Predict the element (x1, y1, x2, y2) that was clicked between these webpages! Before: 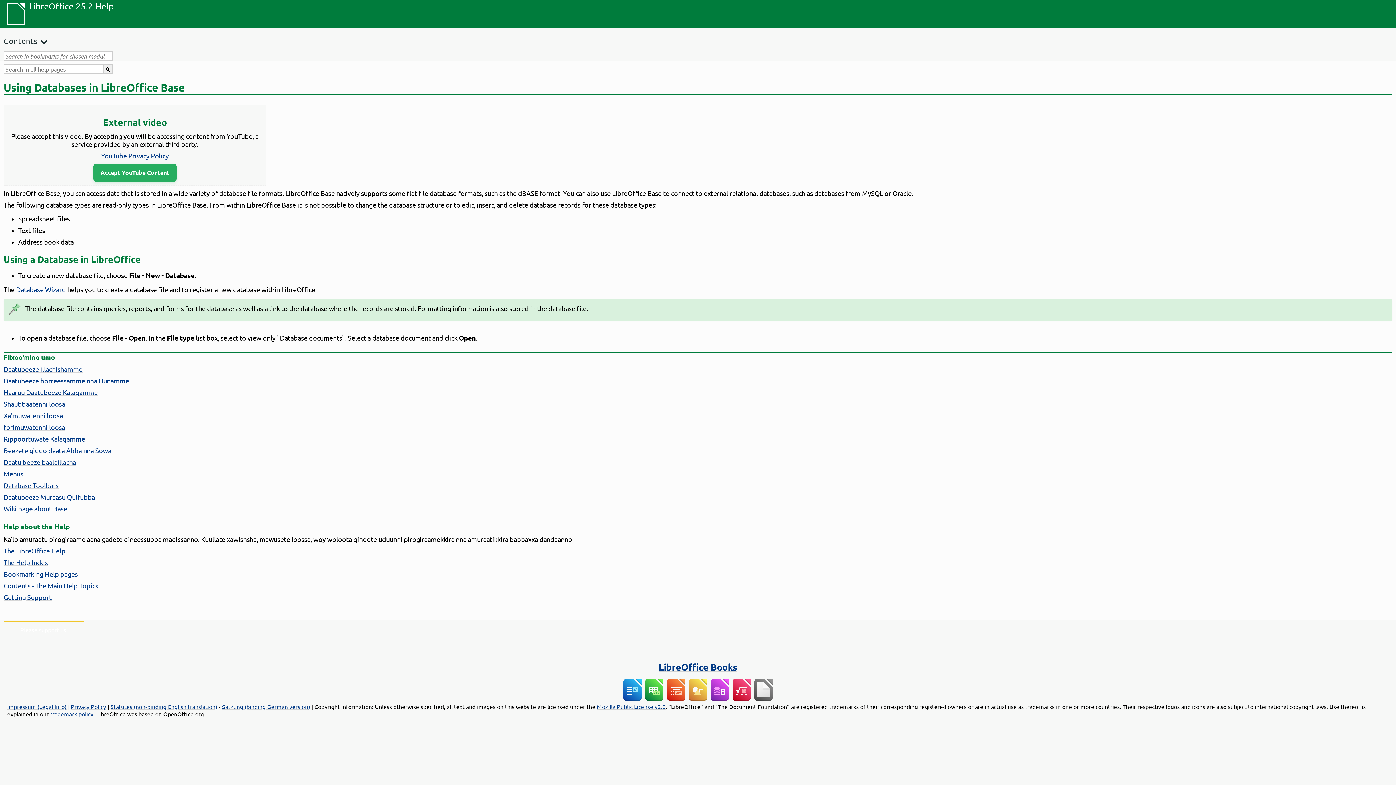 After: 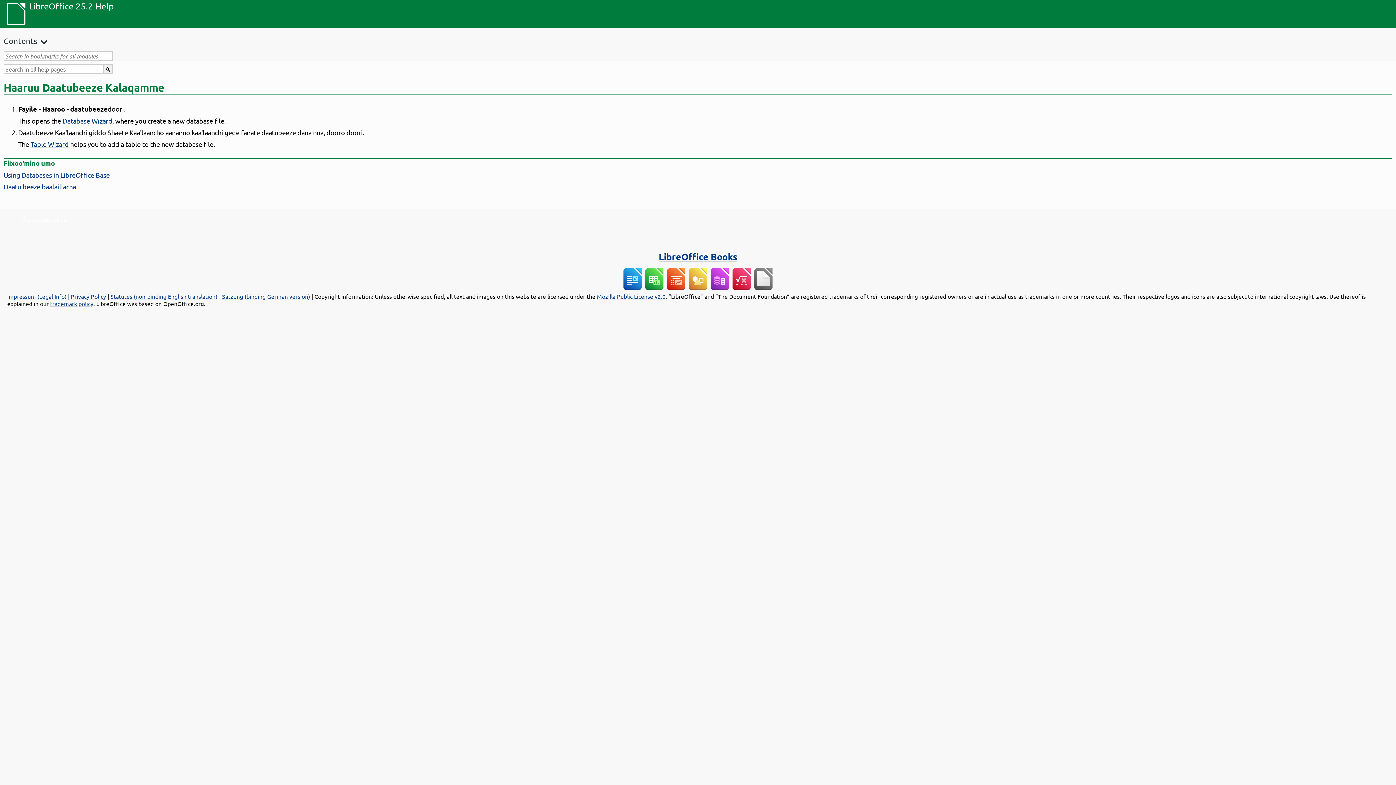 Action: label: Haaruu Daatubeeze Kalaqamme bbox: (3, 388, 97, 396)